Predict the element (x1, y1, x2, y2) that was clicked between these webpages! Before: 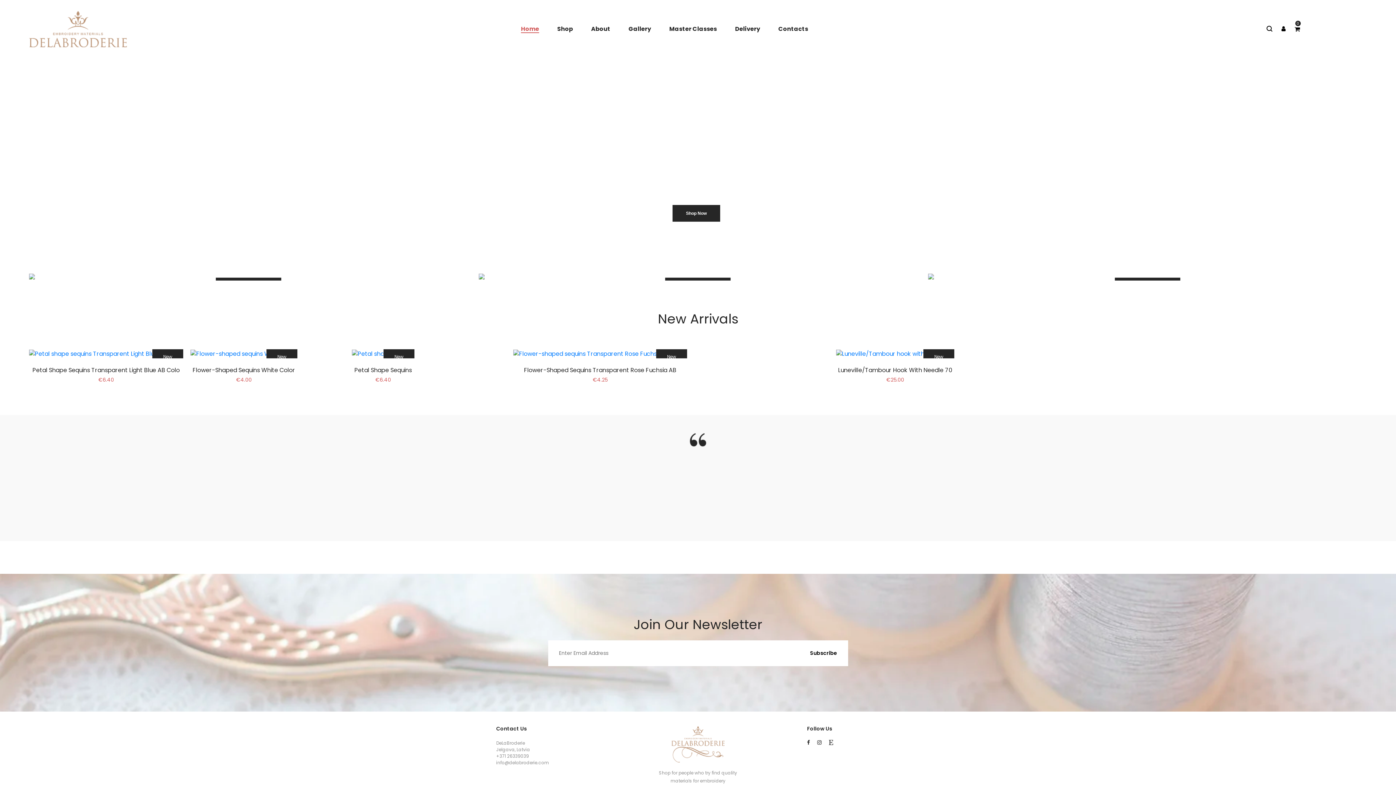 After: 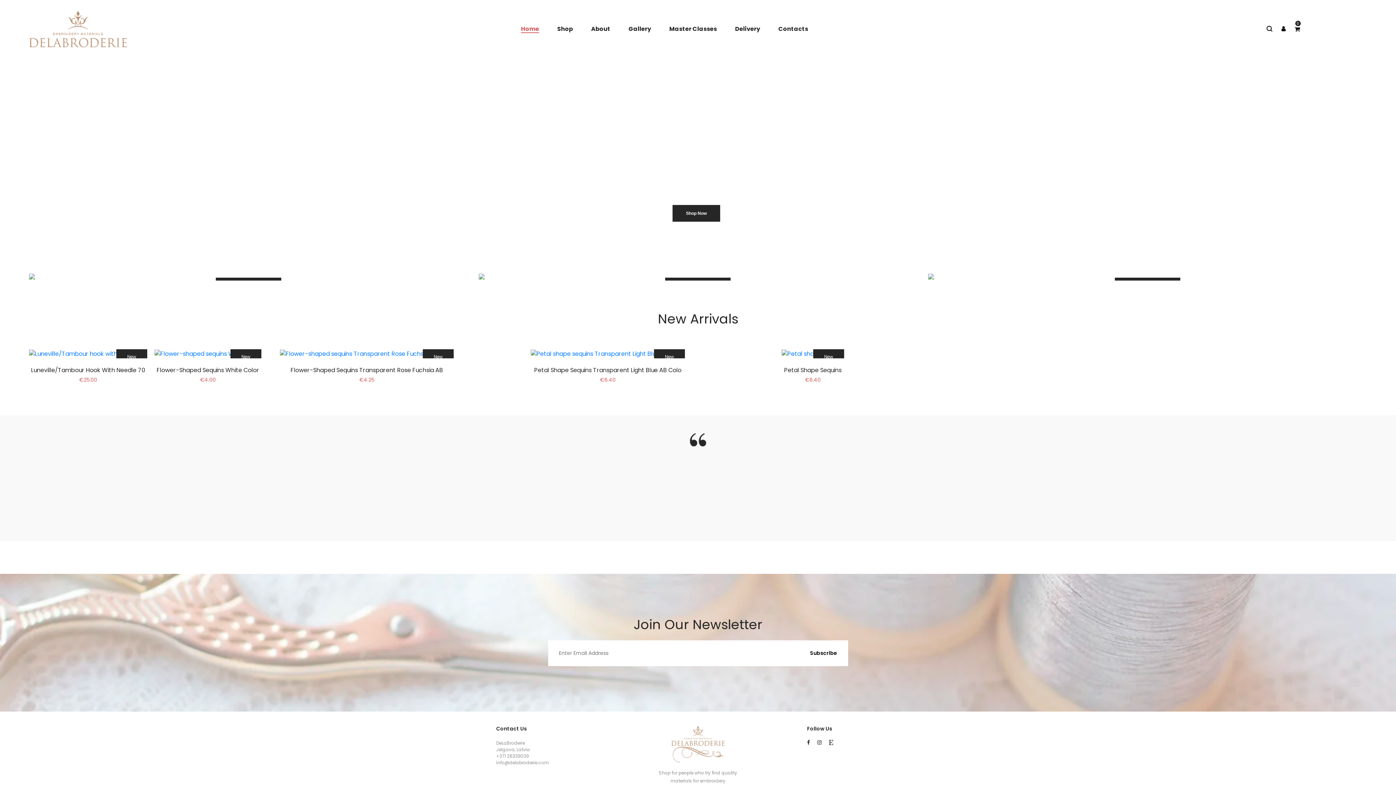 Action: bbox: (515, 24, 544, 33) label: Home